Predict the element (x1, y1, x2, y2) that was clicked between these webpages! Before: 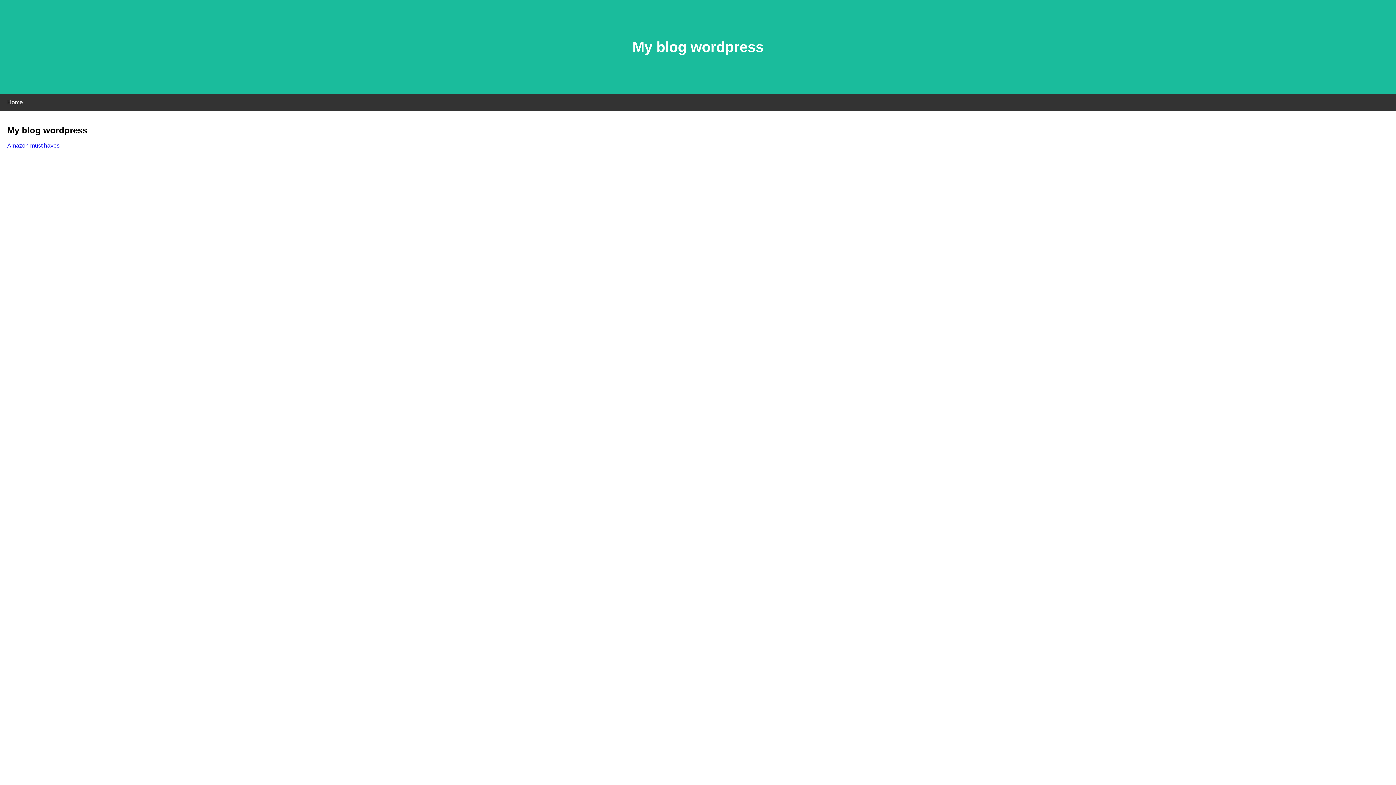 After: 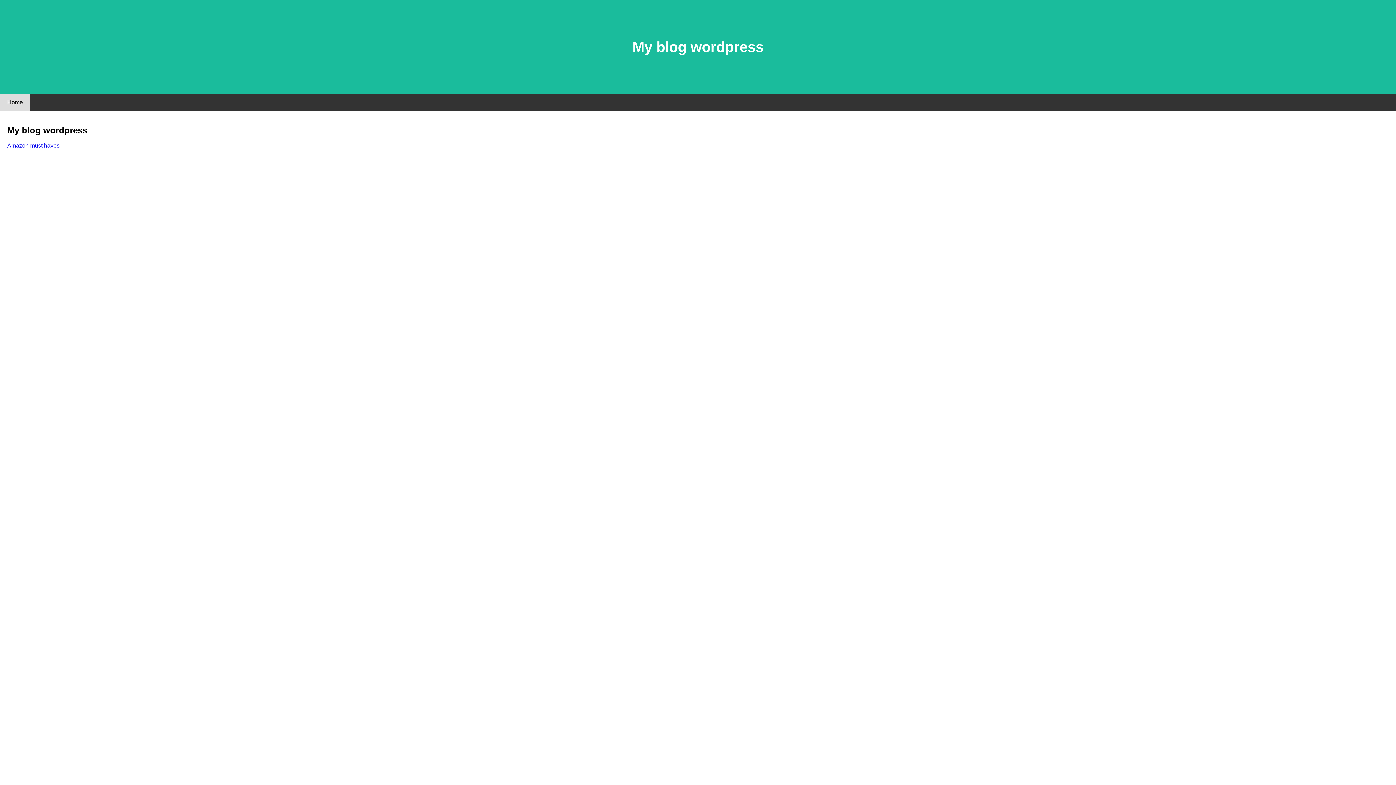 Action: label: Home bbox: (0, 94, 30, 110)